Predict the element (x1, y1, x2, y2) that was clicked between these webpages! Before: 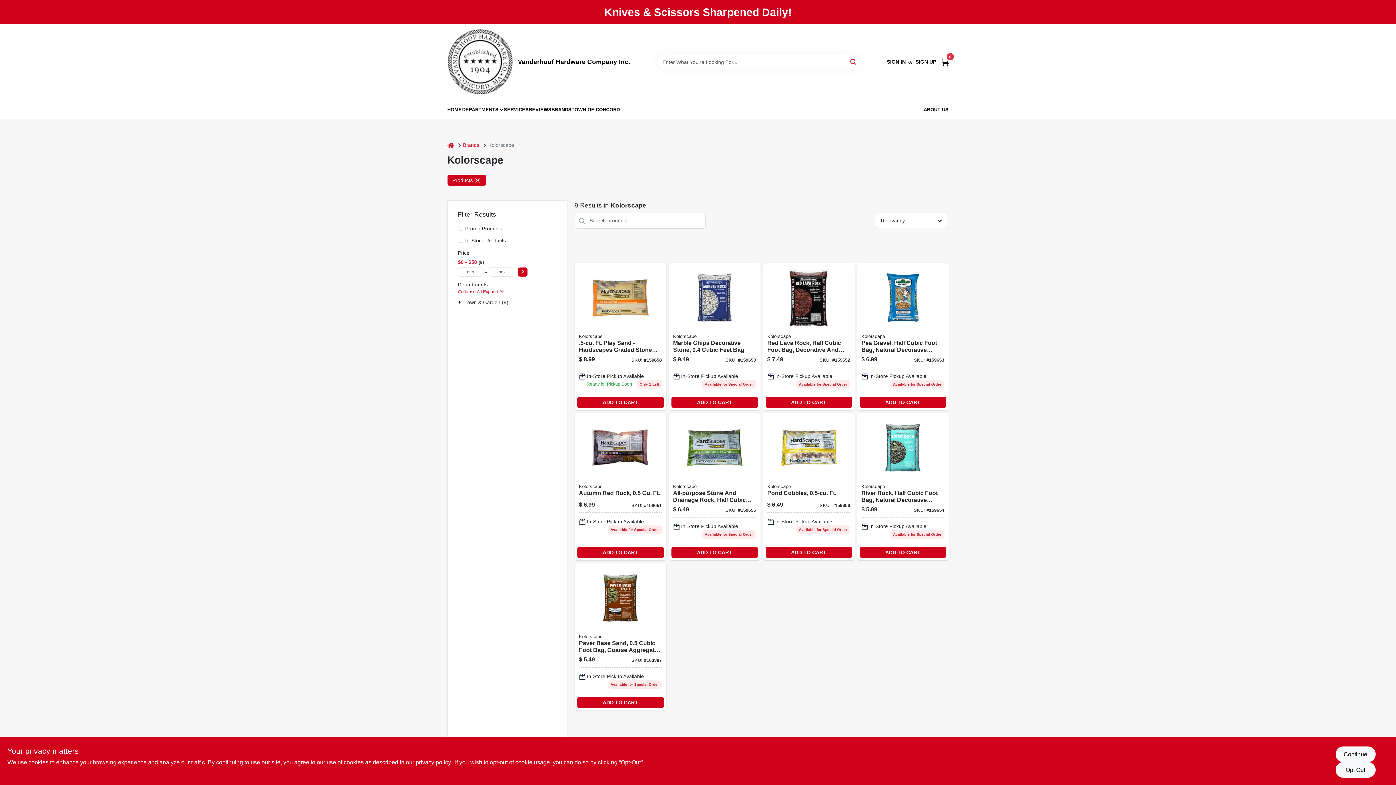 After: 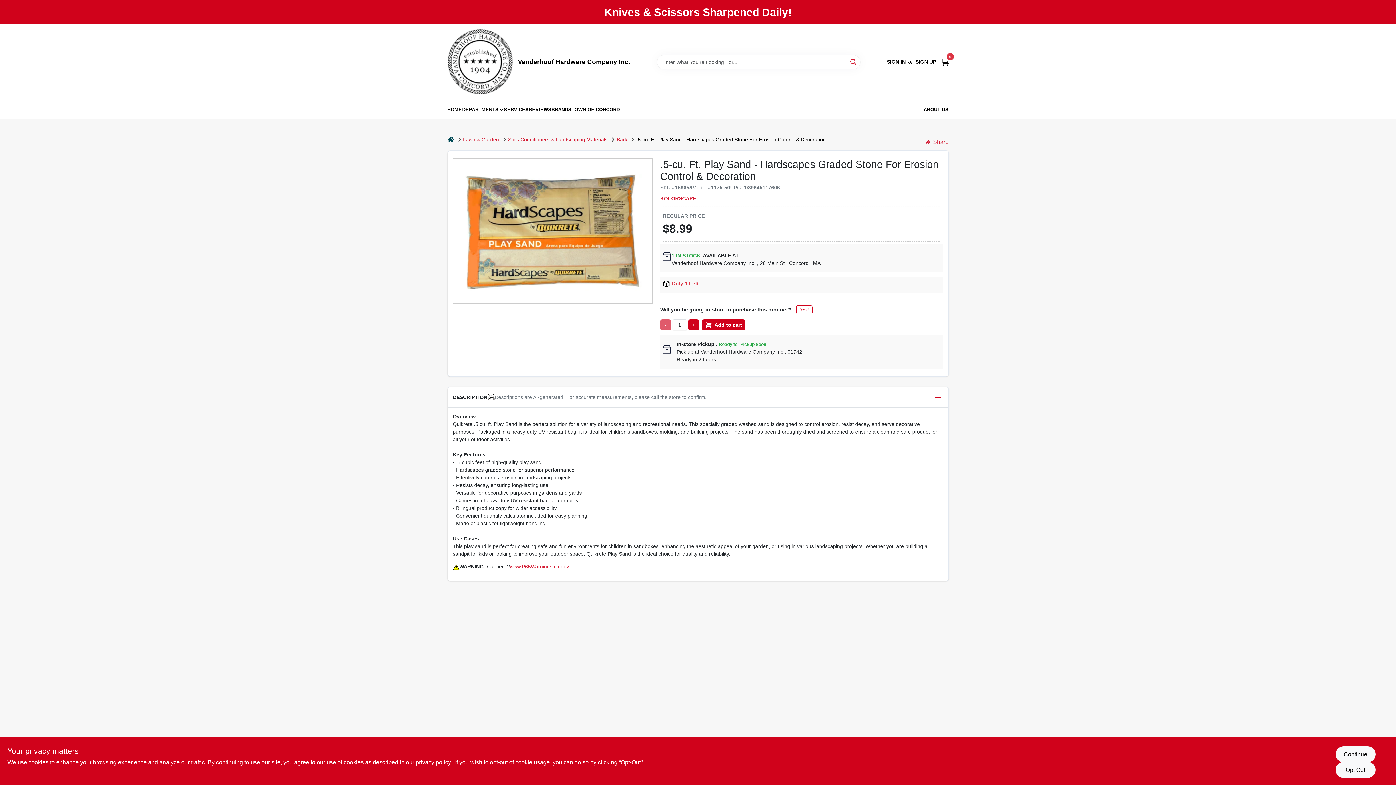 Action: bbox: (574, 262, 666, 410) label: Go to sand-ft-039645117606-159658 product page